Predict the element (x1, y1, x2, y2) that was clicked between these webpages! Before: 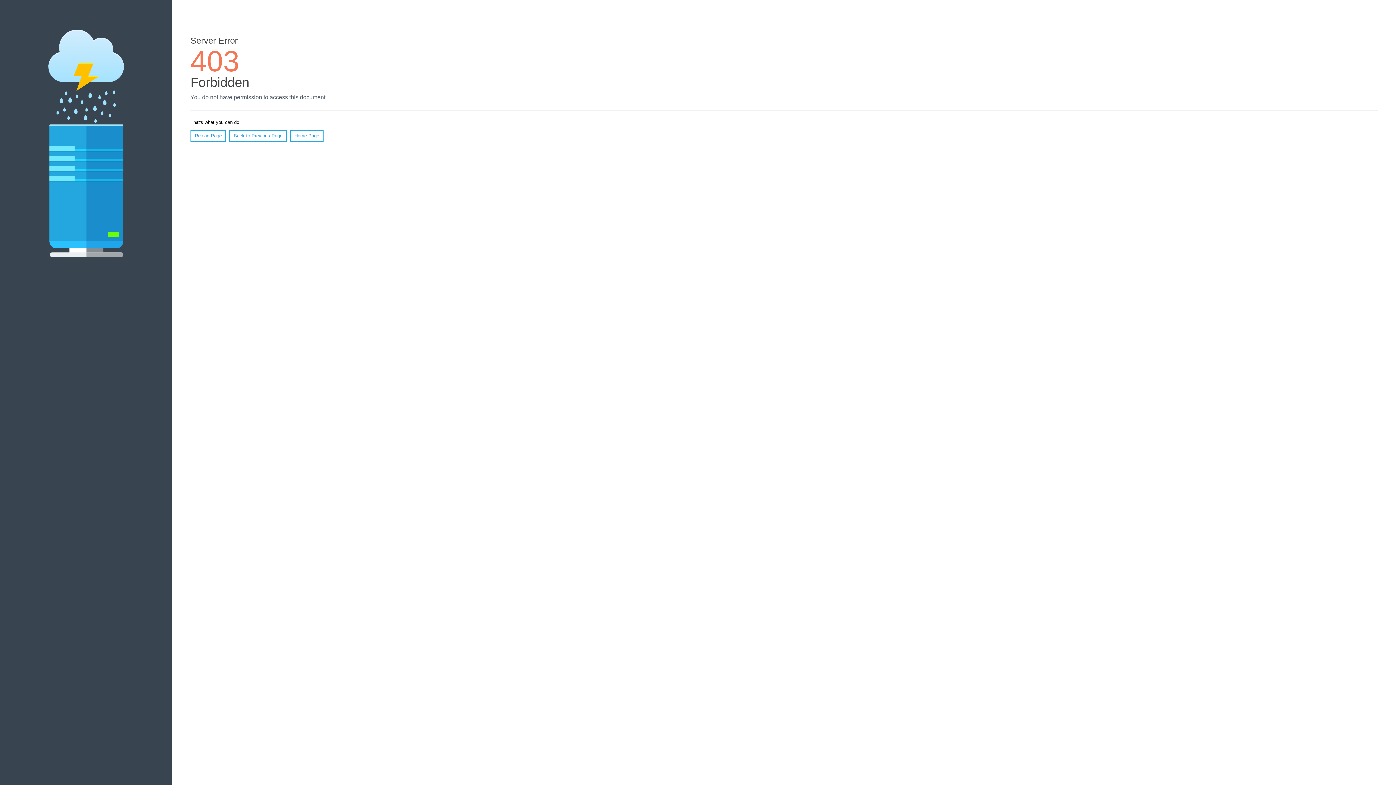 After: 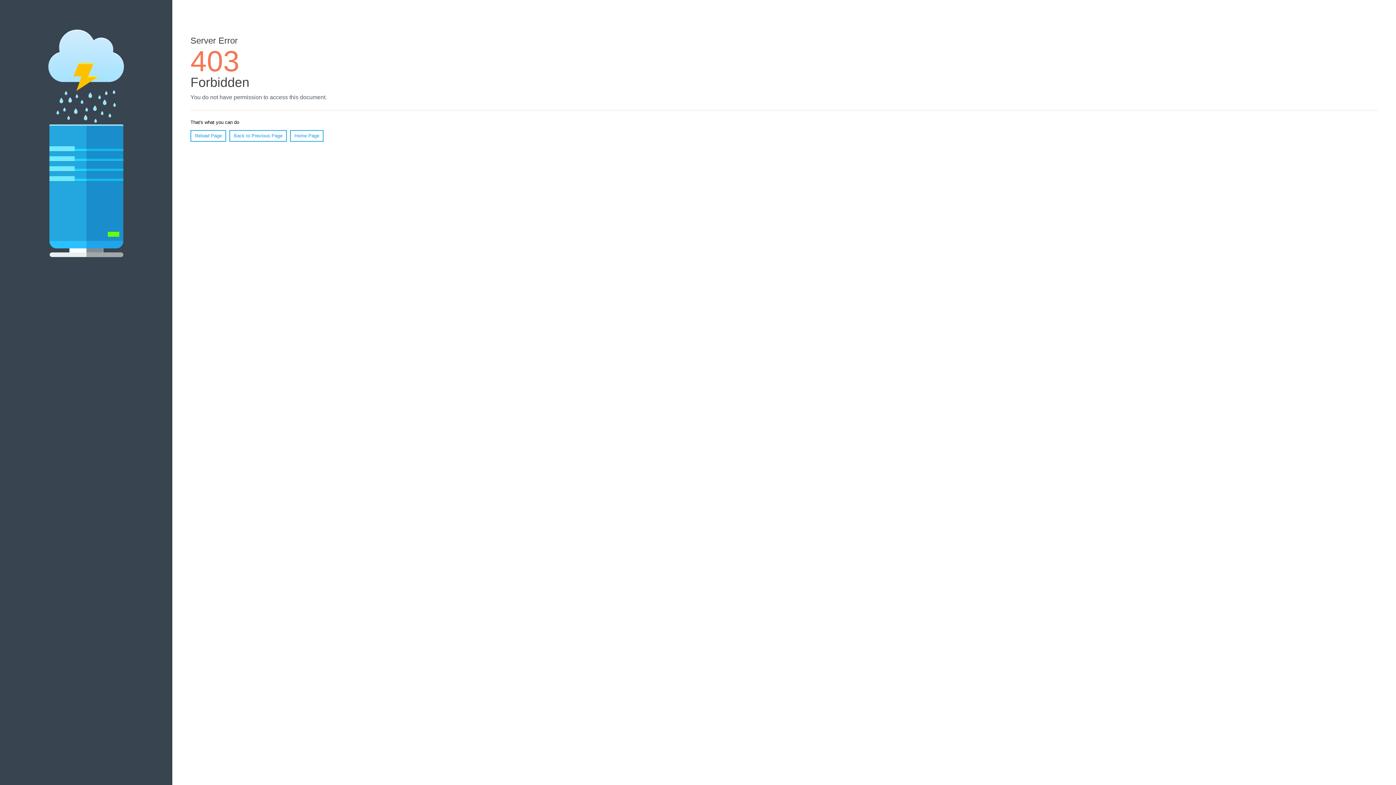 Action: bbox: (190, 130, 226, 141) label: Reload Page